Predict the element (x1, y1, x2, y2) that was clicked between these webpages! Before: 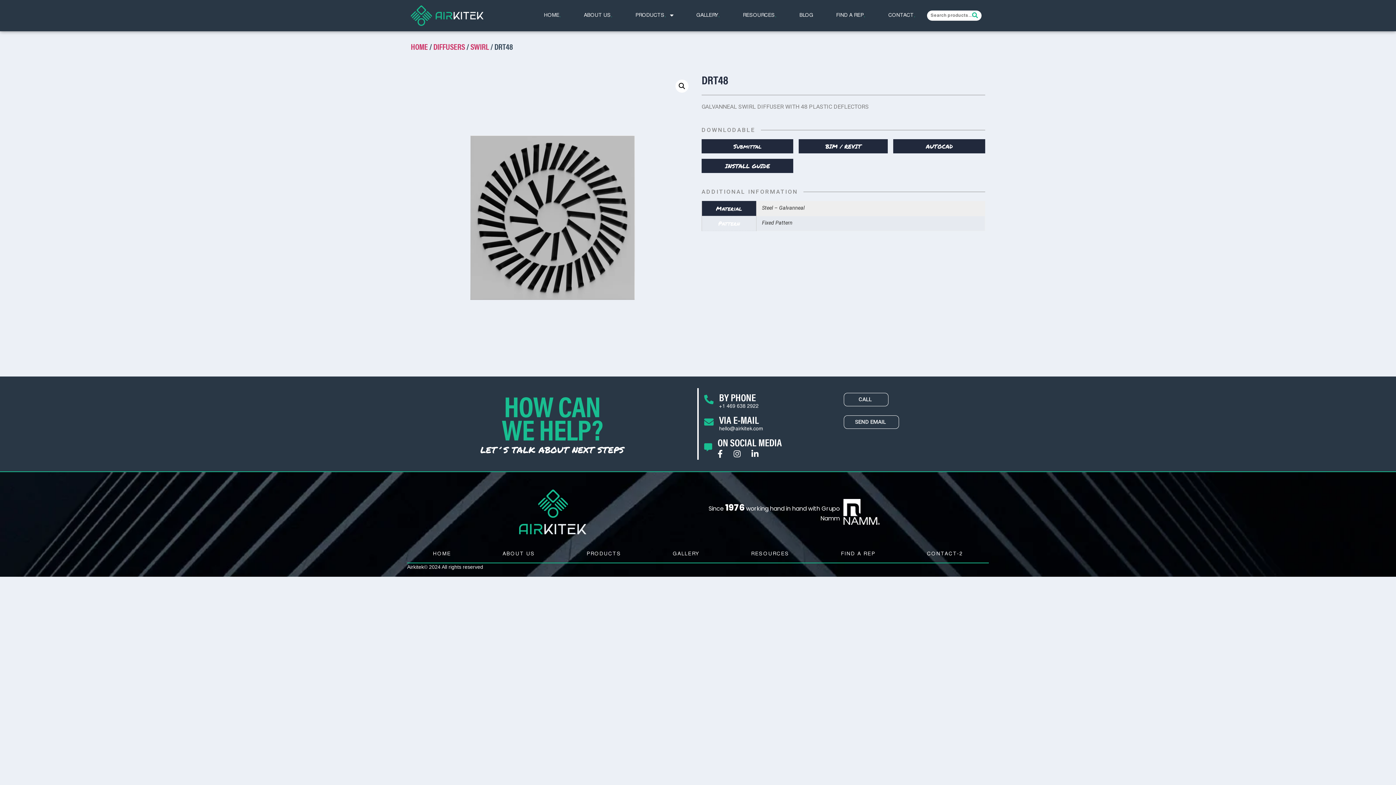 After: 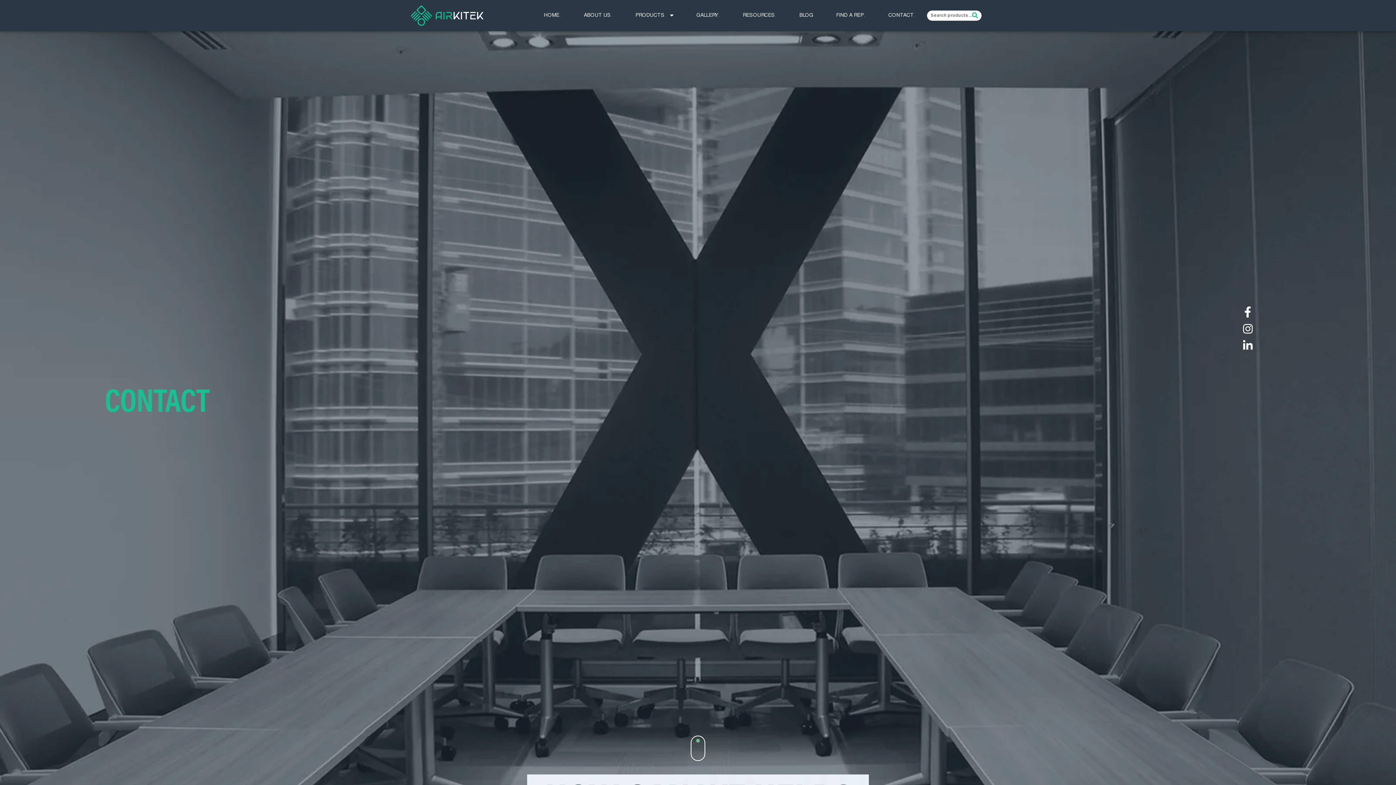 Action: bbox: (877, 11, 927, 19) label: CONTACT
.